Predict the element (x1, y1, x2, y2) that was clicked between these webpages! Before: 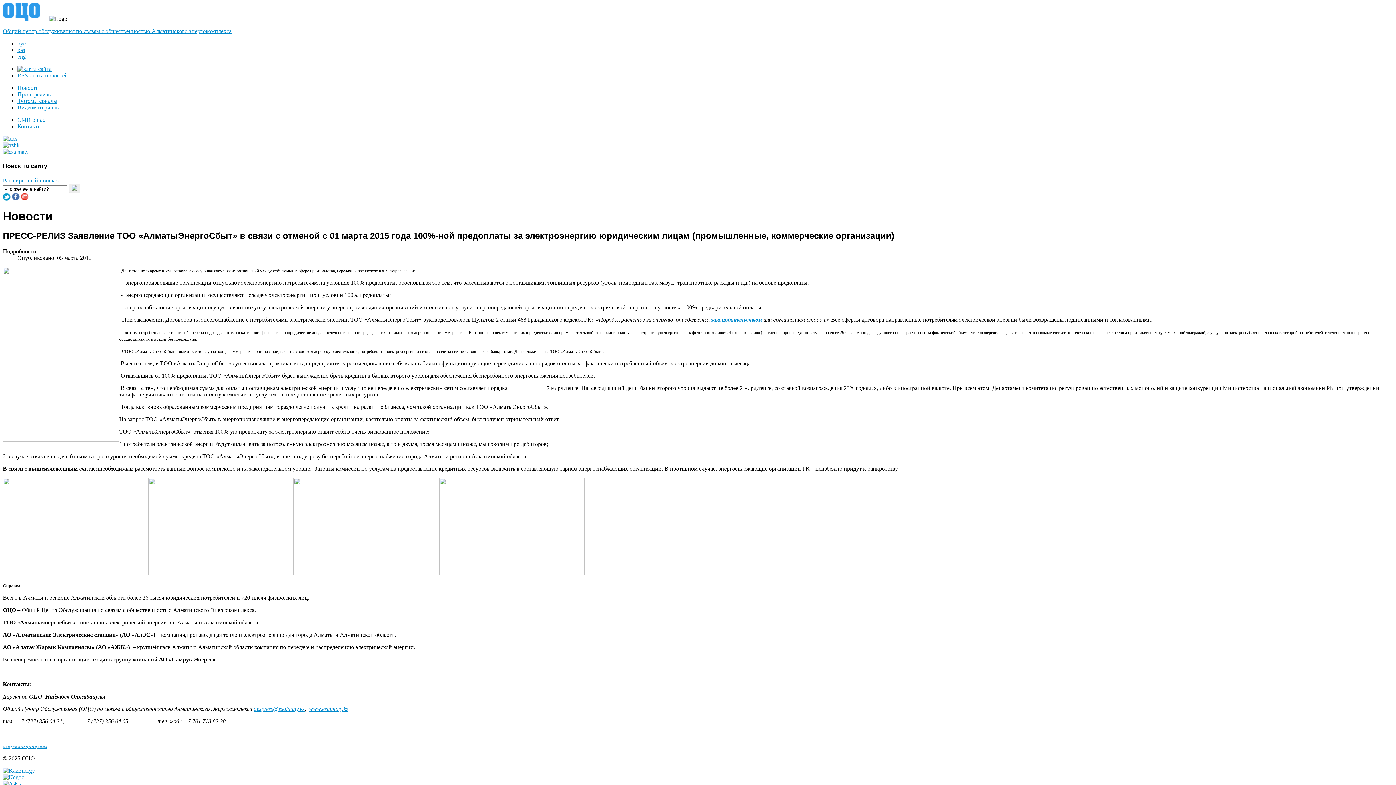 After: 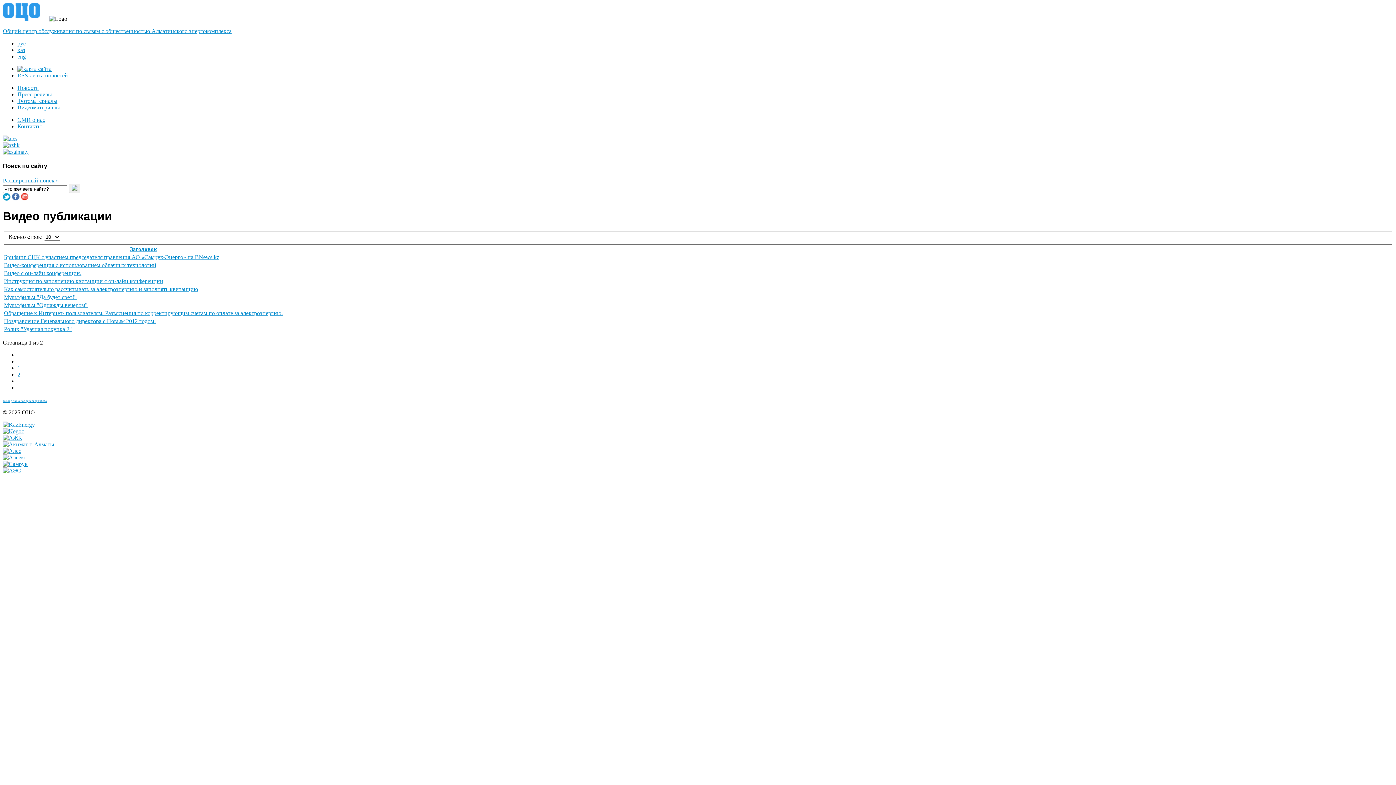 Action: bbox: (17, 104, 60, 110) label: Видеоматериалы